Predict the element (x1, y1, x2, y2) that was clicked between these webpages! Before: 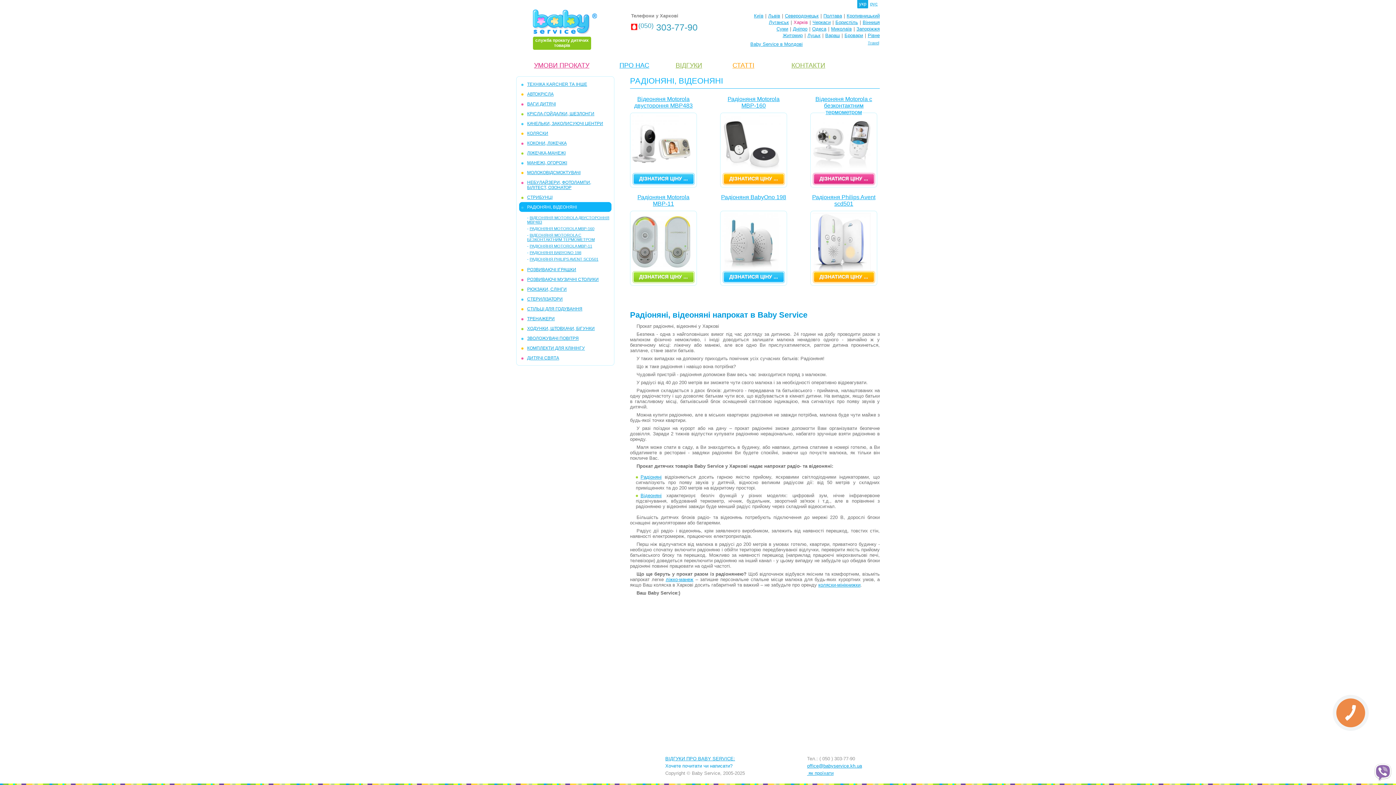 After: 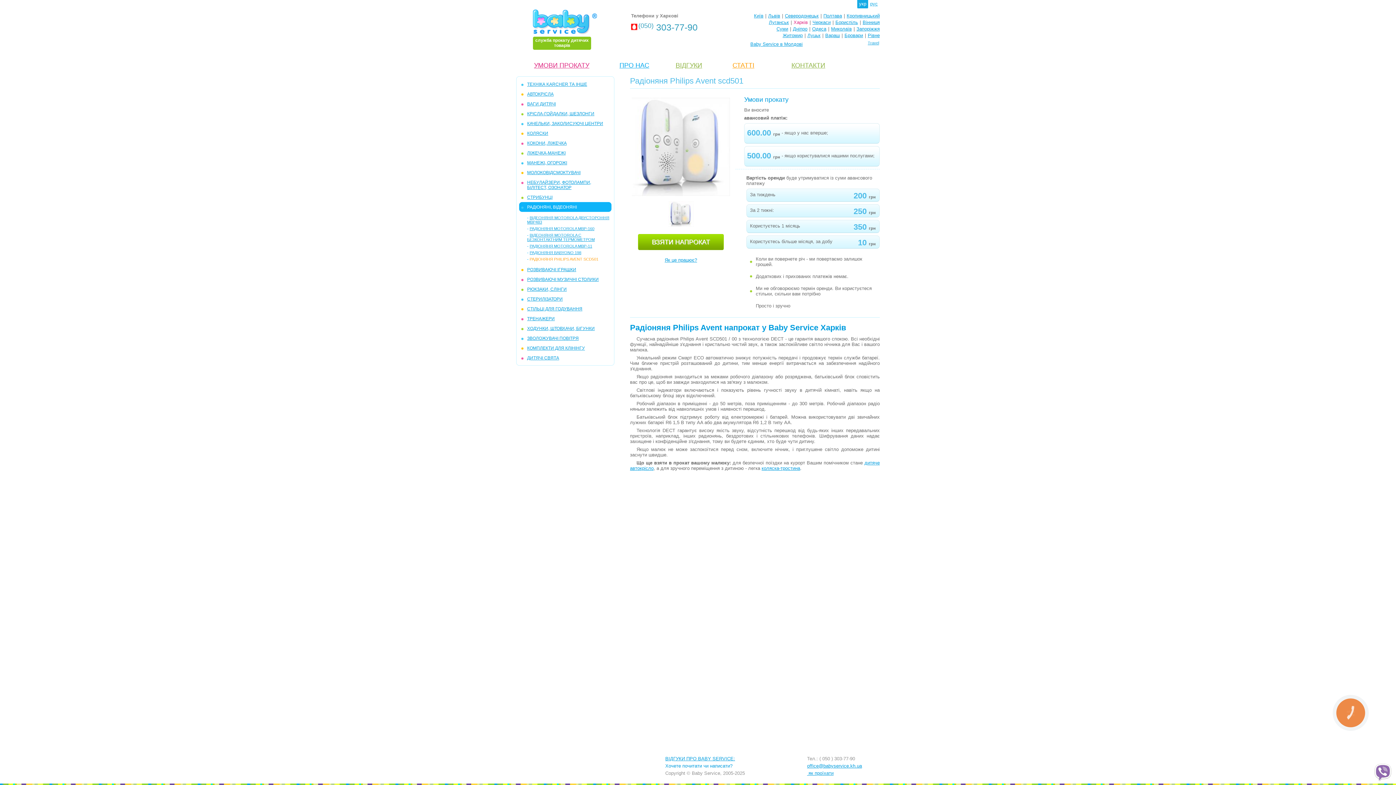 Action: bbox: (529, 257, 598, 261) label: РАДІОНЯНЯ PHILIPS AVENT SCD501